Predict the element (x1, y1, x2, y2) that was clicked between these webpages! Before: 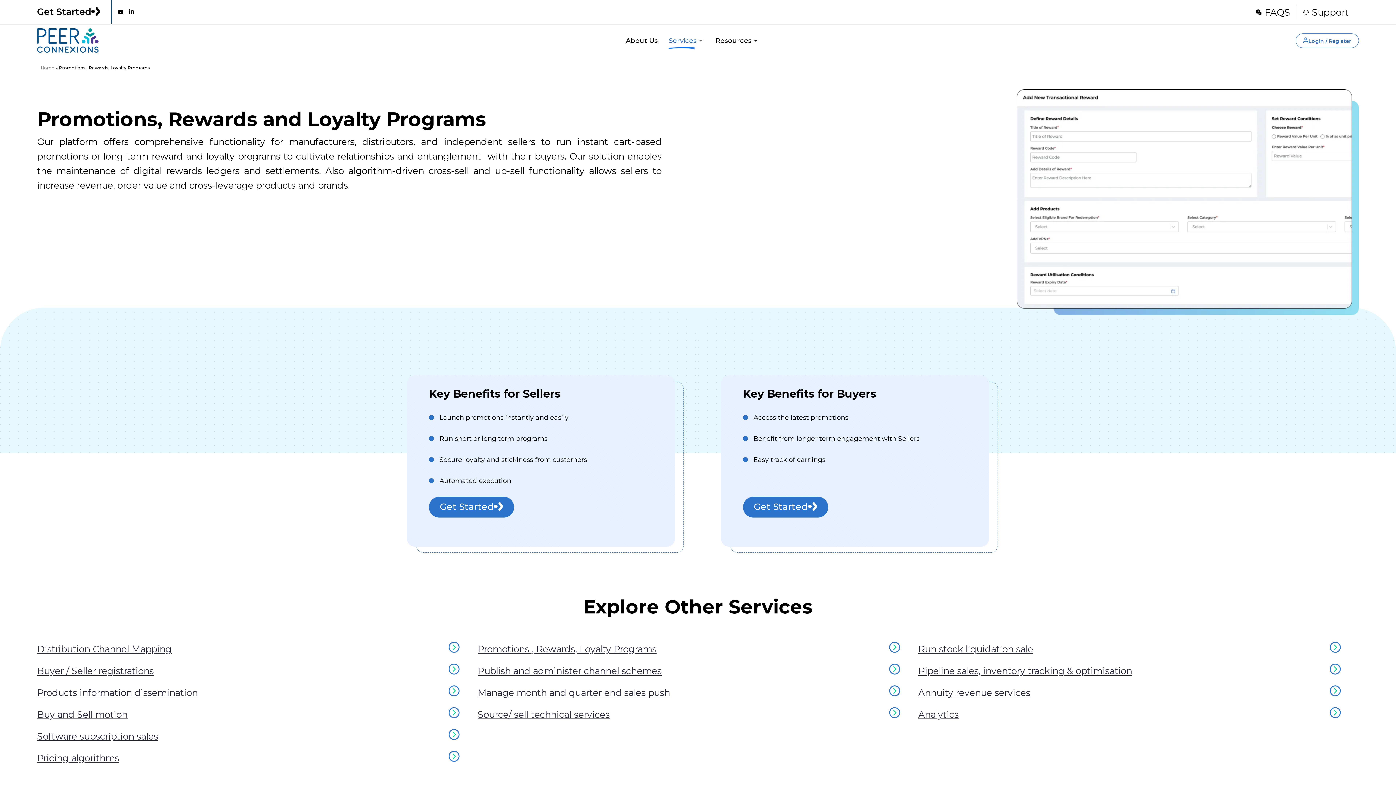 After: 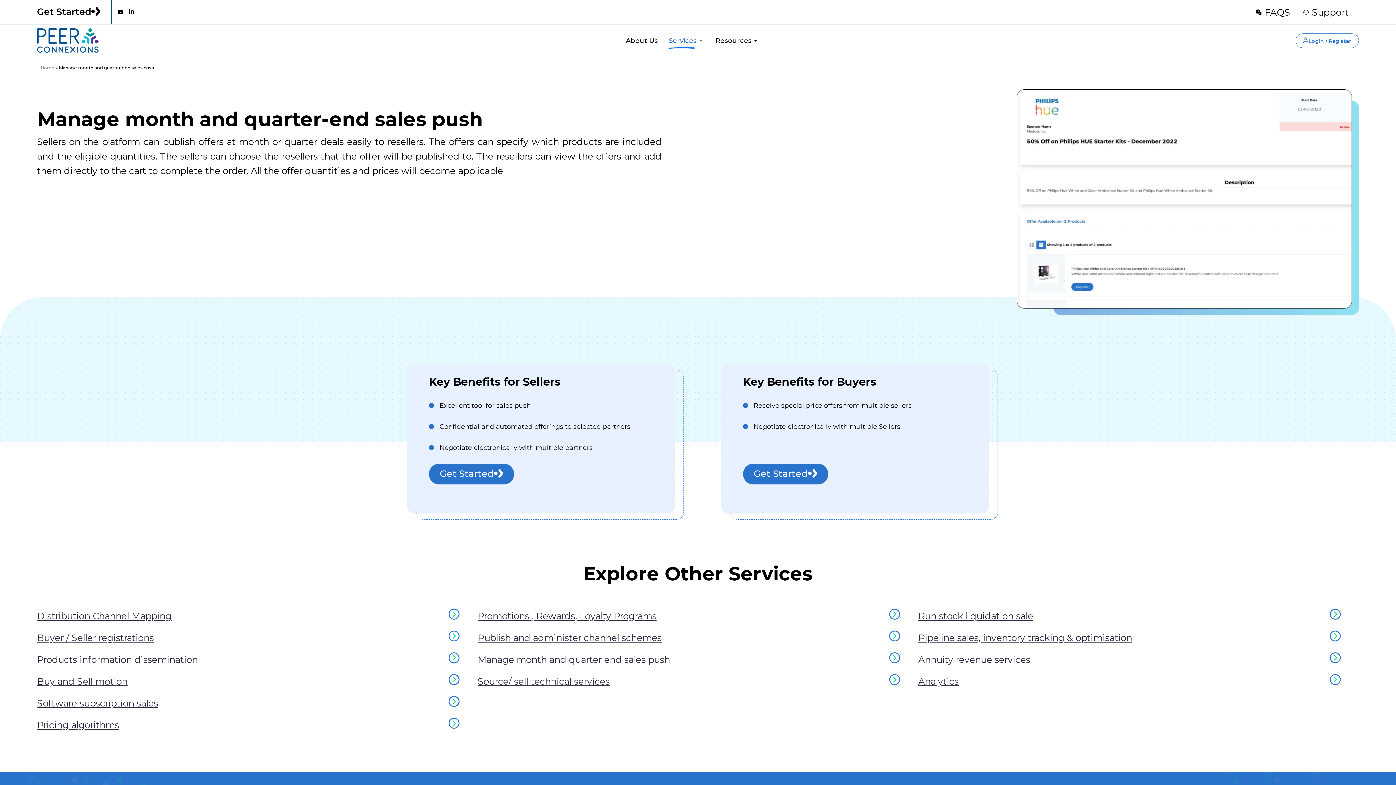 Action: bbox: (889, 685, 900, 696)